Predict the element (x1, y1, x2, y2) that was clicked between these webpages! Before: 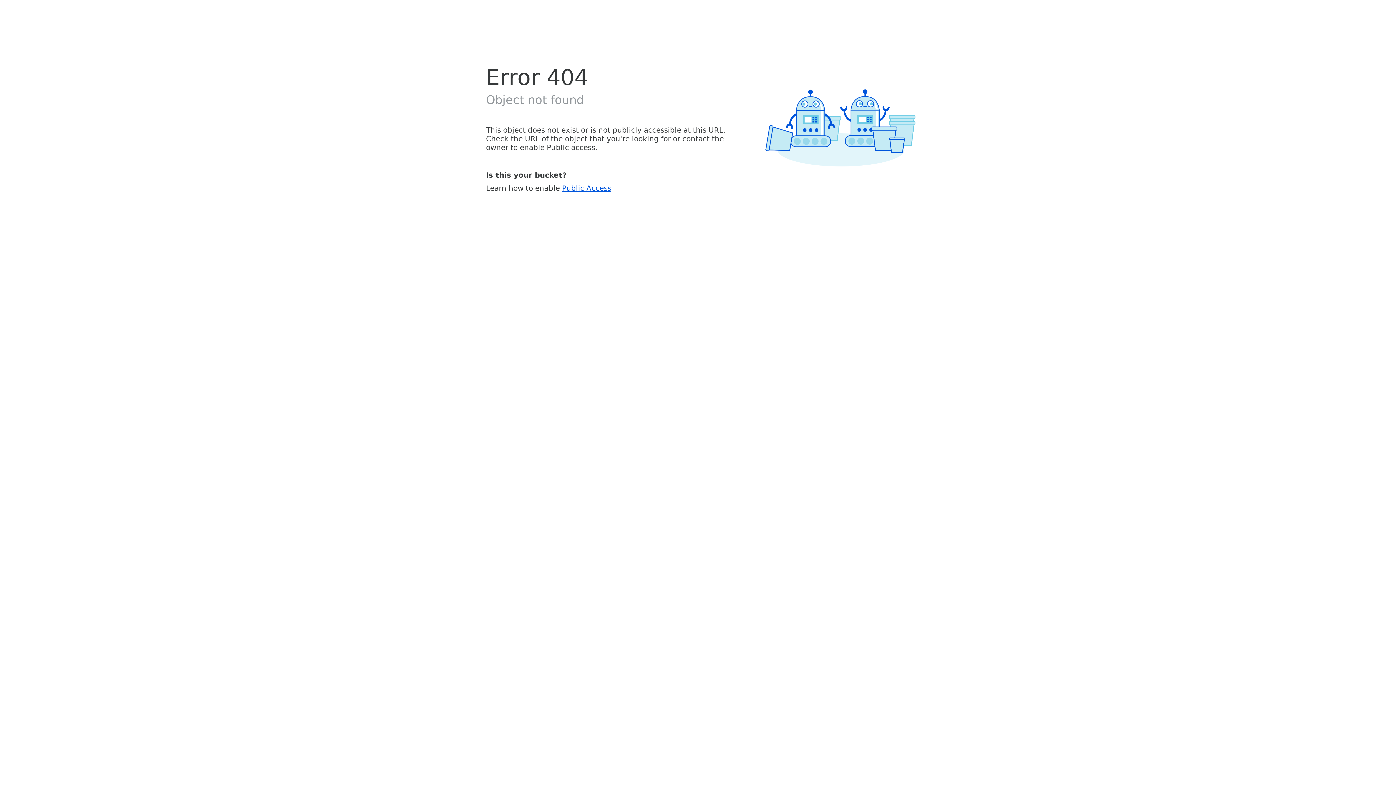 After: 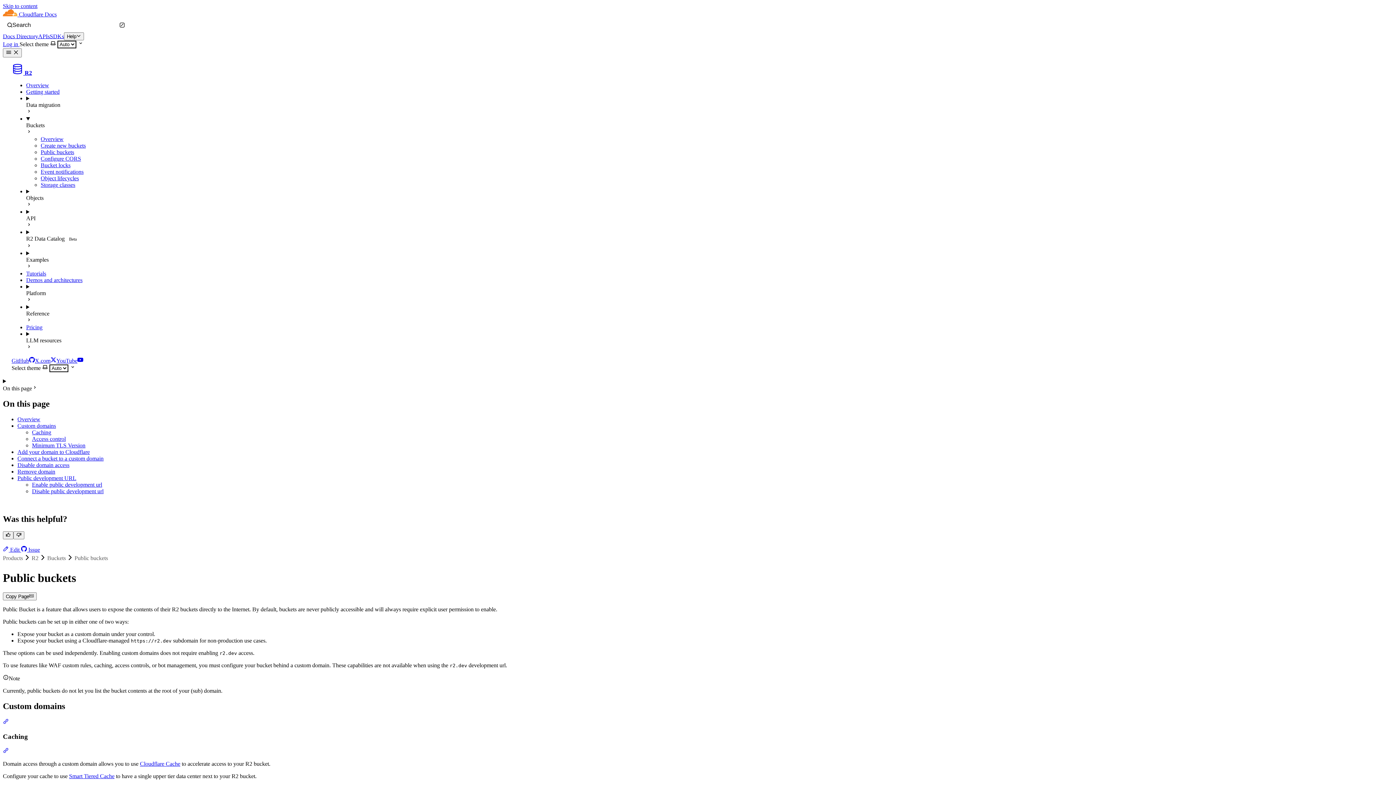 Action: label: Public Access bbox: (562, 183, 611, 192)